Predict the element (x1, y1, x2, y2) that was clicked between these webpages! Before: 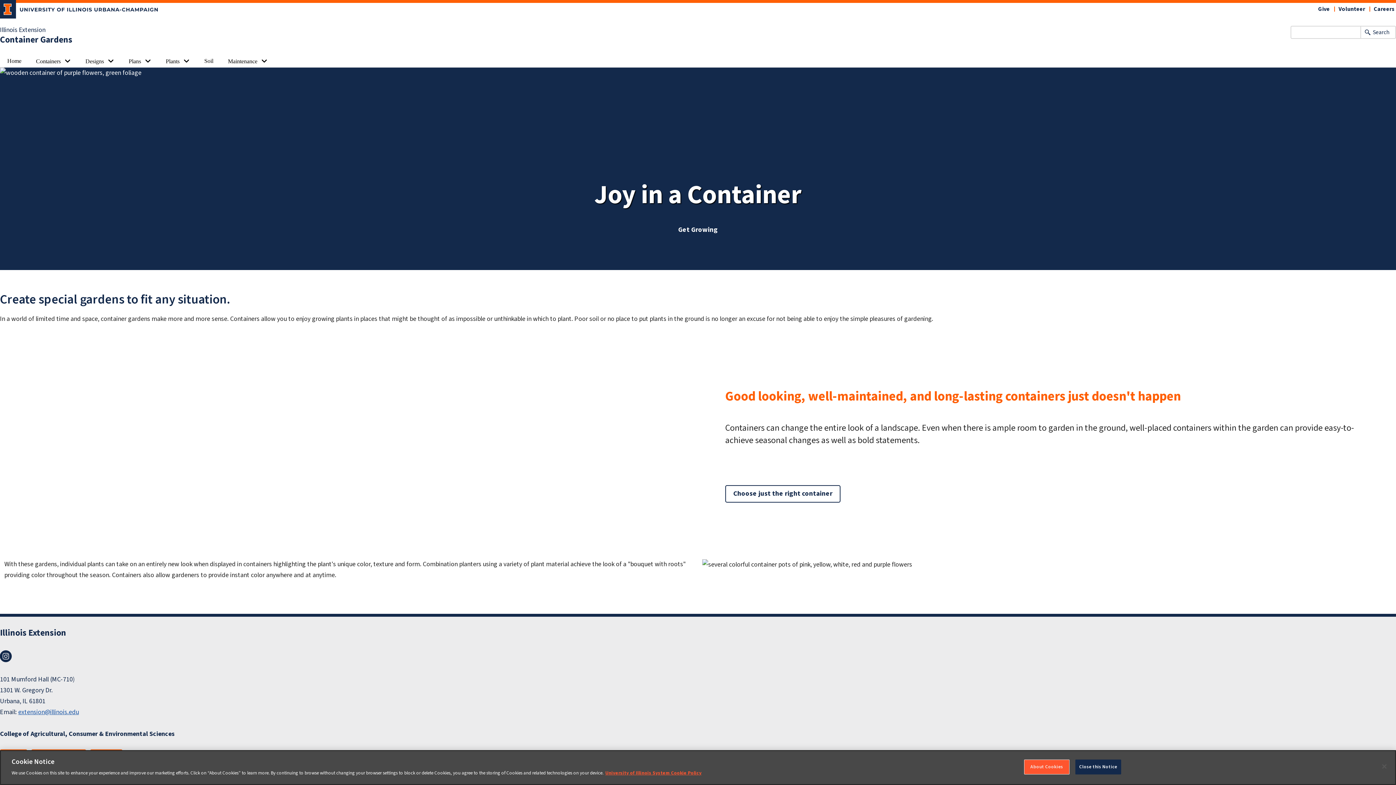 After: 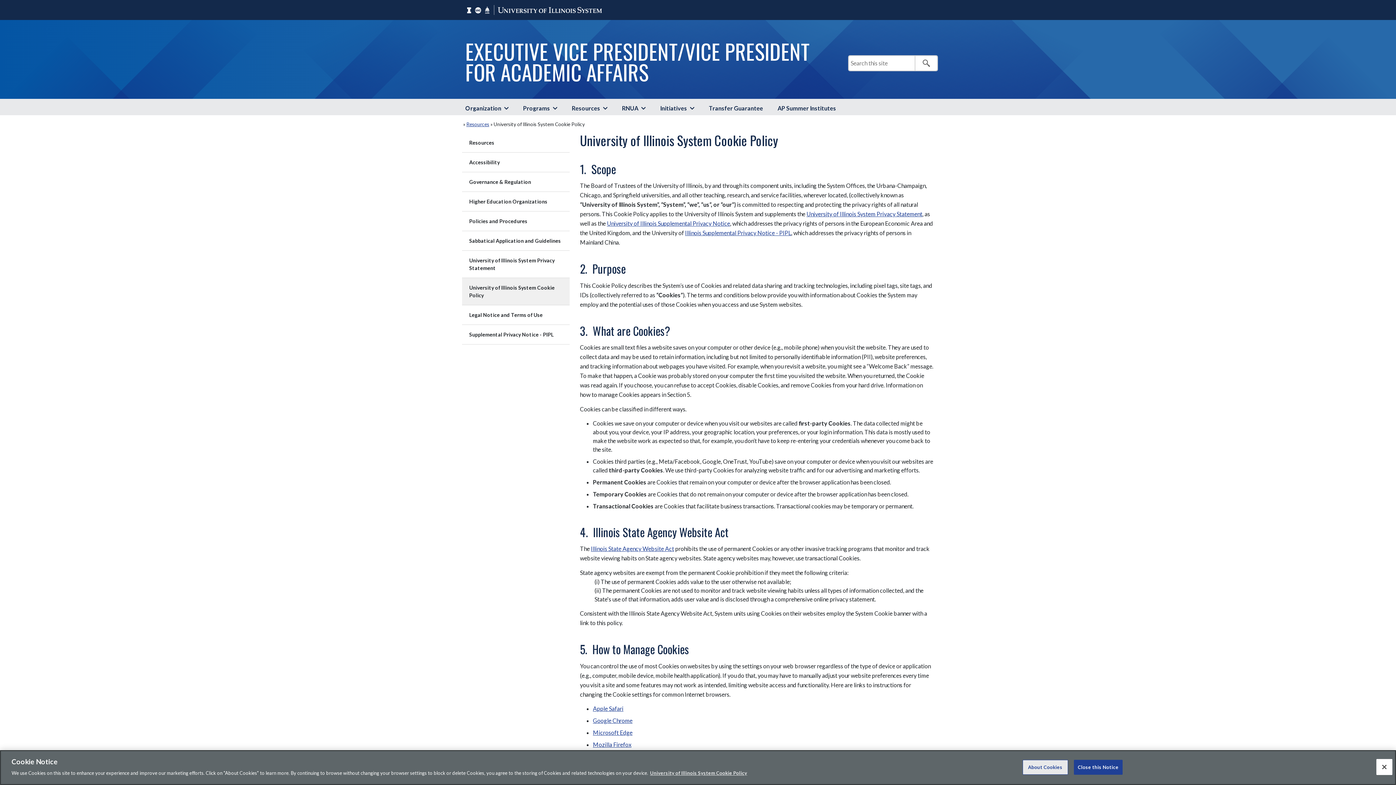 Action: label: More information about your privacy bbox: (605, 770, 701, 776)